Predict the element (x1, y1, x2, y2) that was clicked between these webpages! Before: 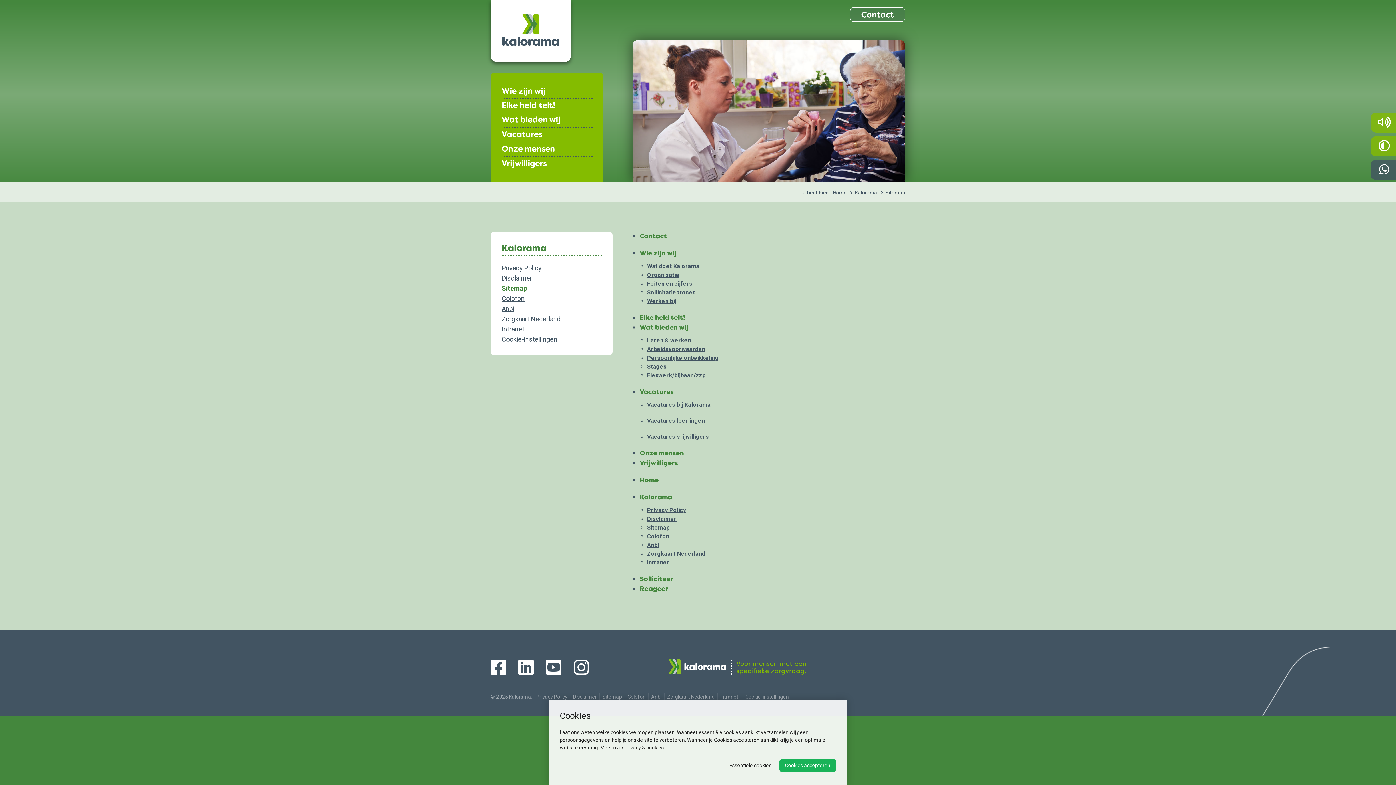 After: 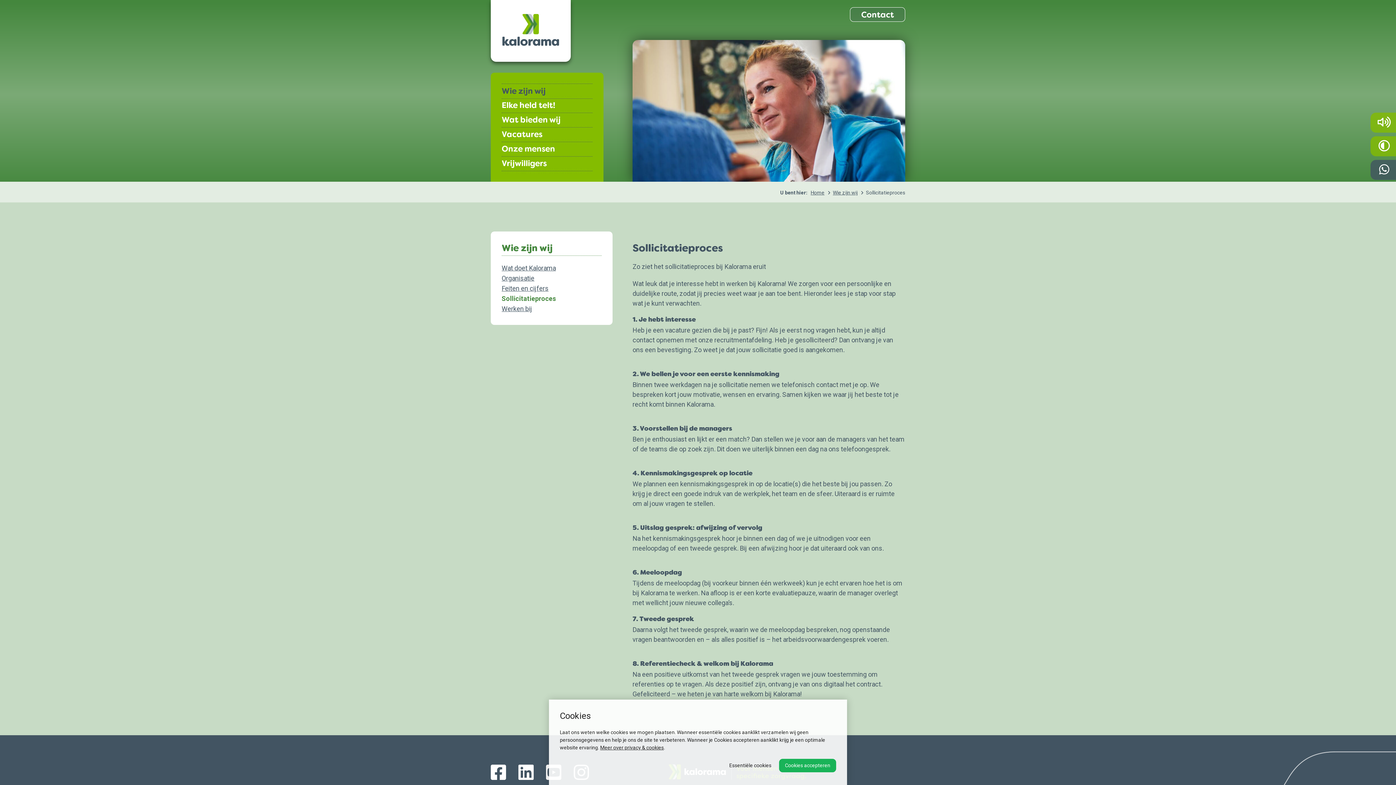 Action: label: Sollicitatieproces bbox: (647, 289, 696, 296)